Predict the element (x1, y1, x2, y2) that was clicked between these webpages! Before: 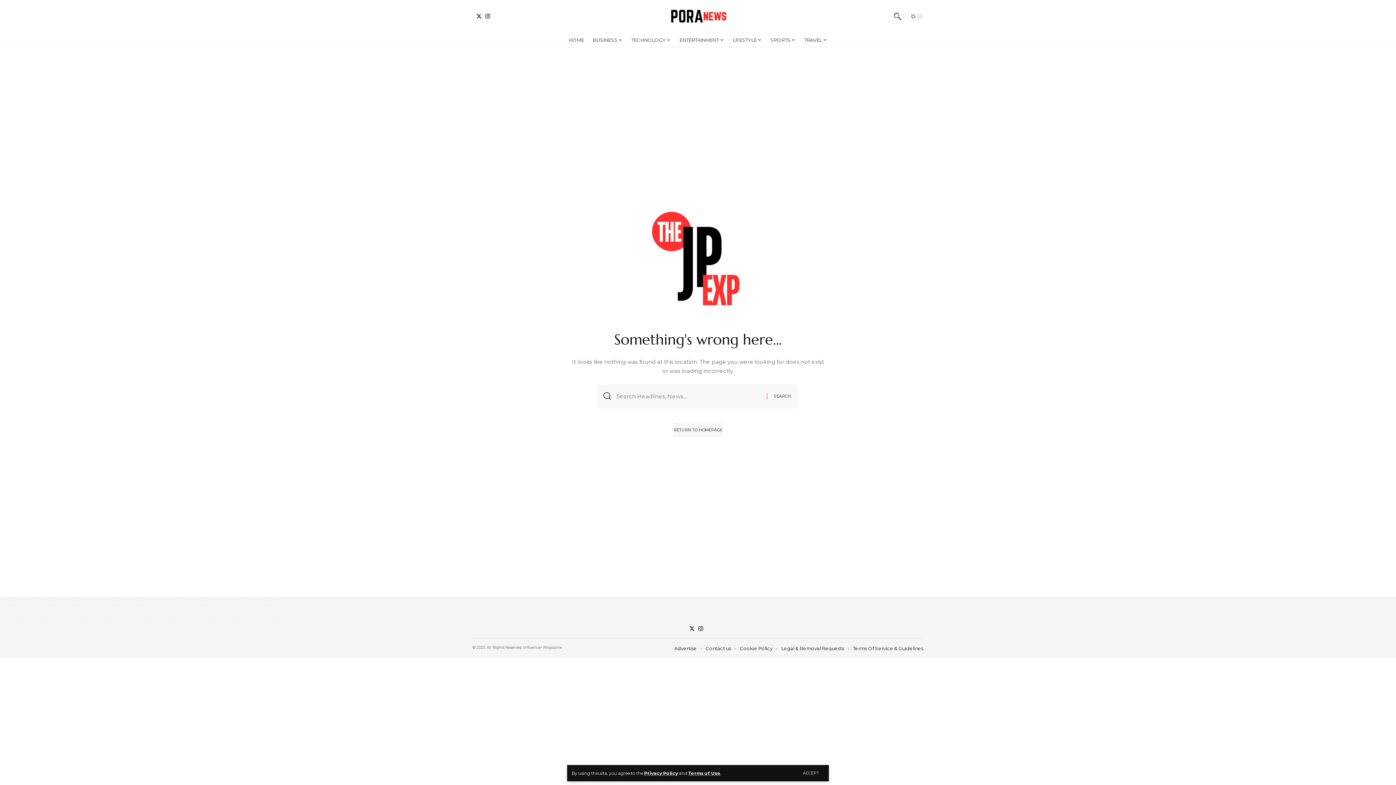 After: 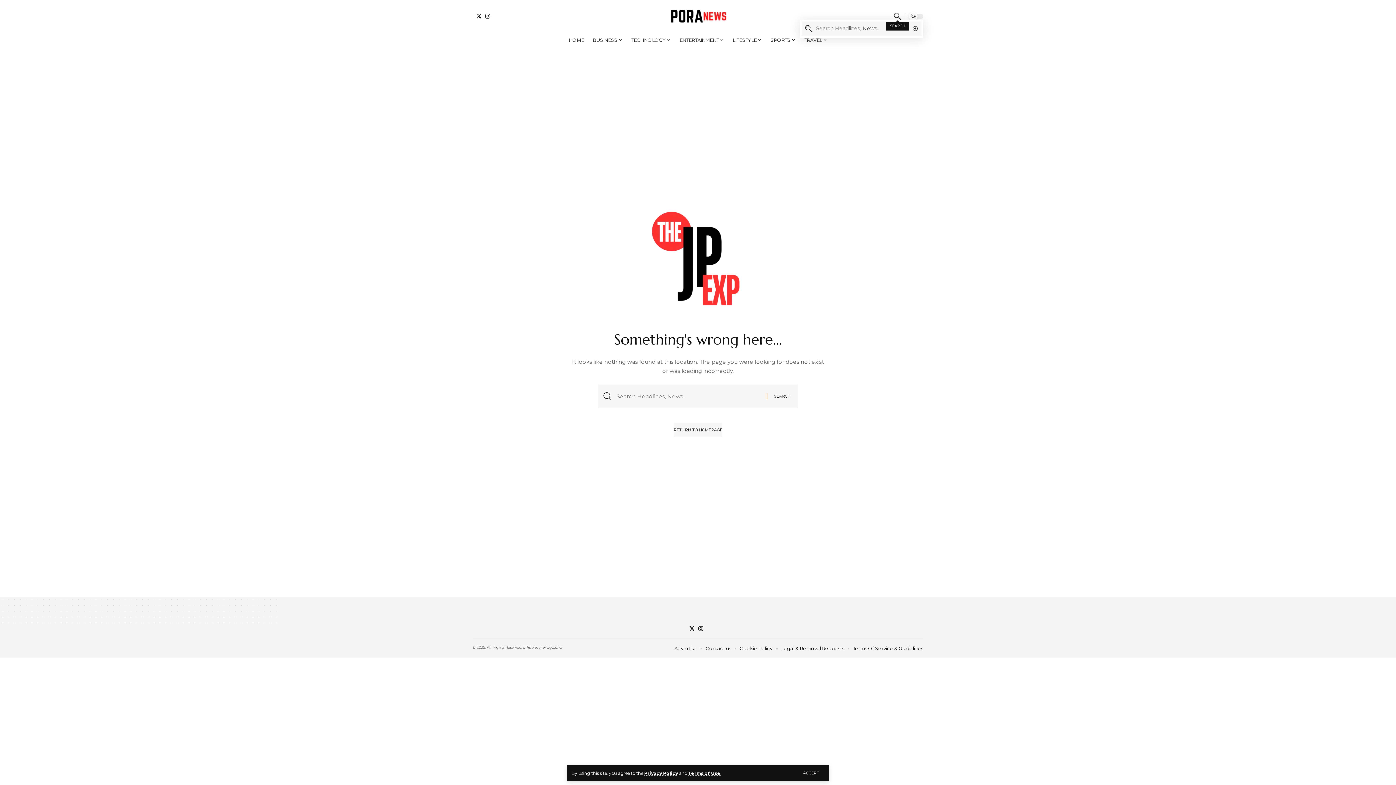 Action: bbox: (894, 12, 901, 20) label: search